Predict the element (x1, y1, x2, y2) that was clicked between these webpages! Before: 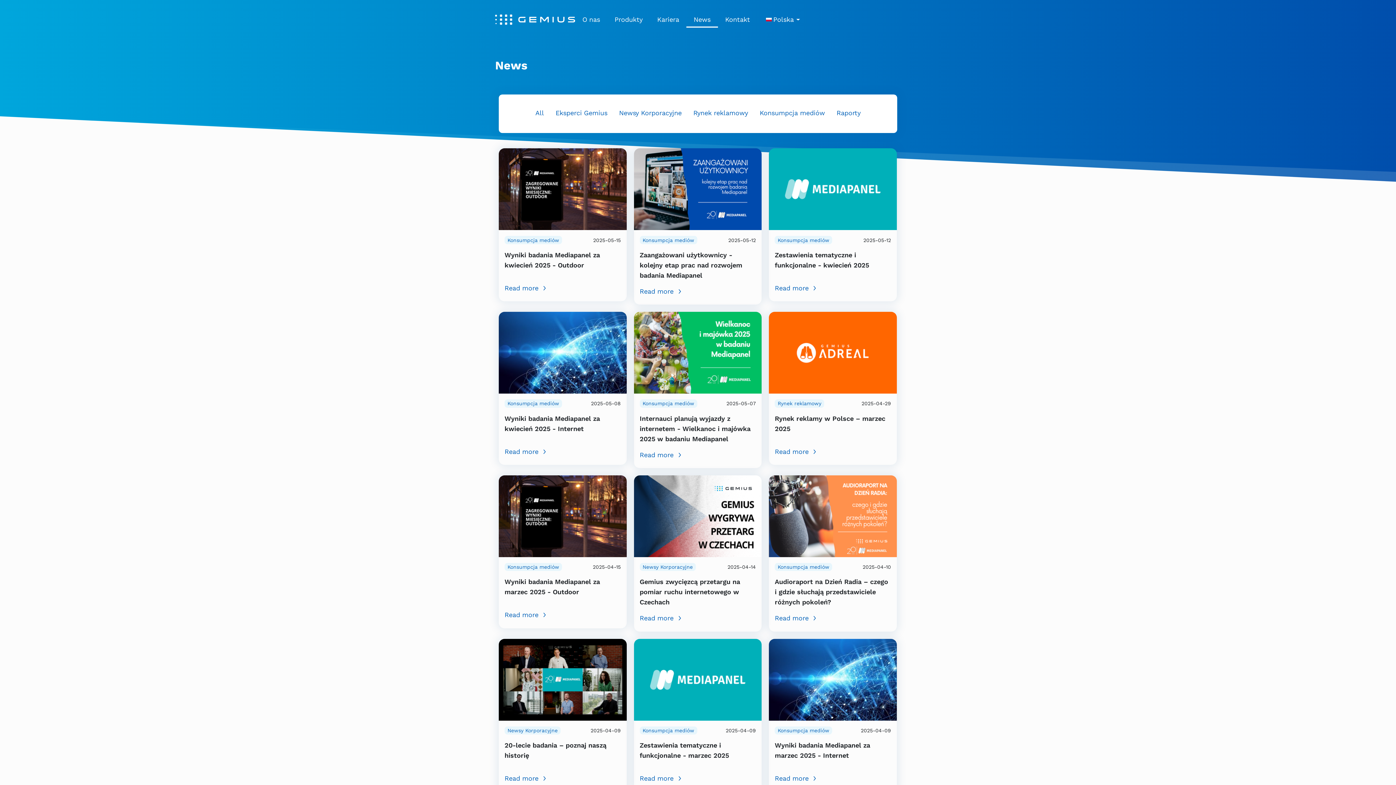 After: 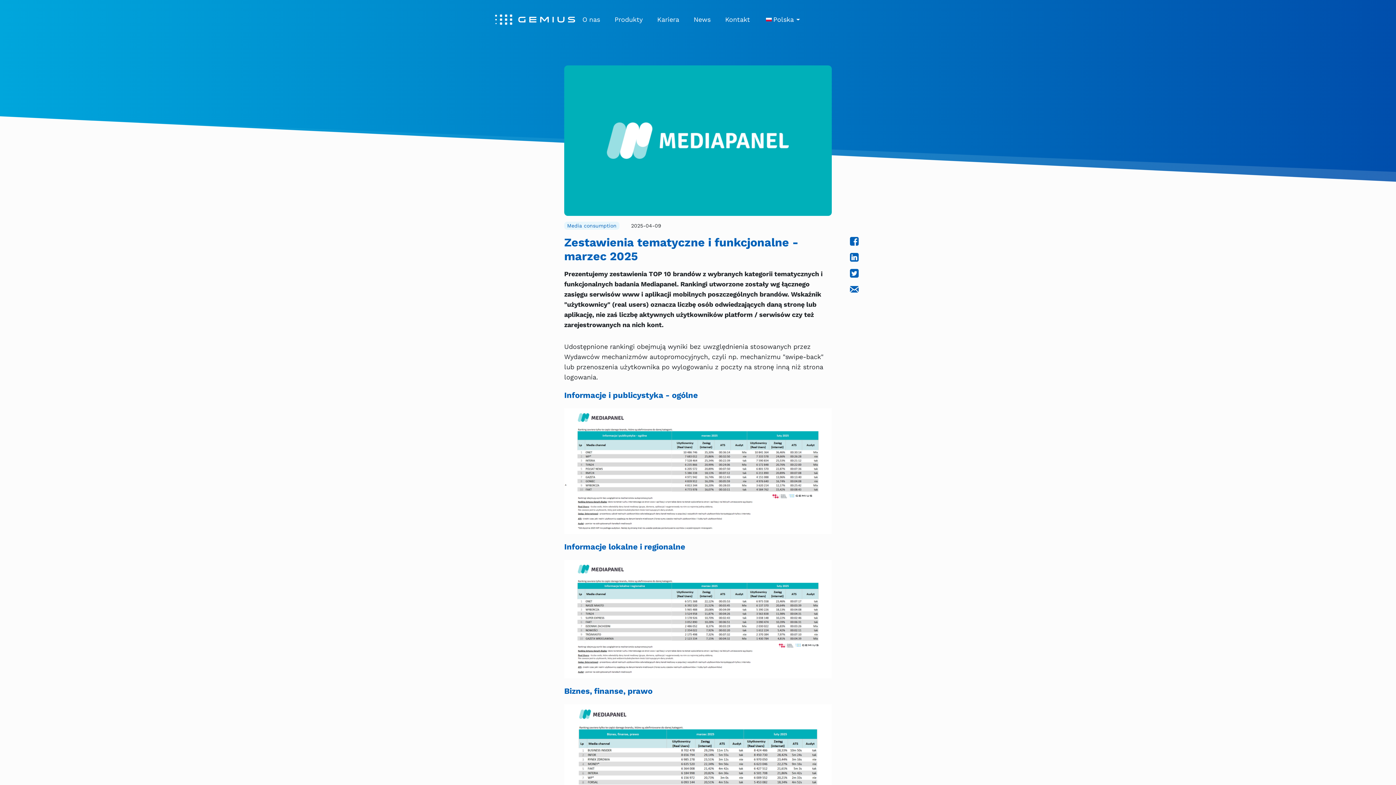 Action: bbox: (639, 773, 756, 784) label: Read more